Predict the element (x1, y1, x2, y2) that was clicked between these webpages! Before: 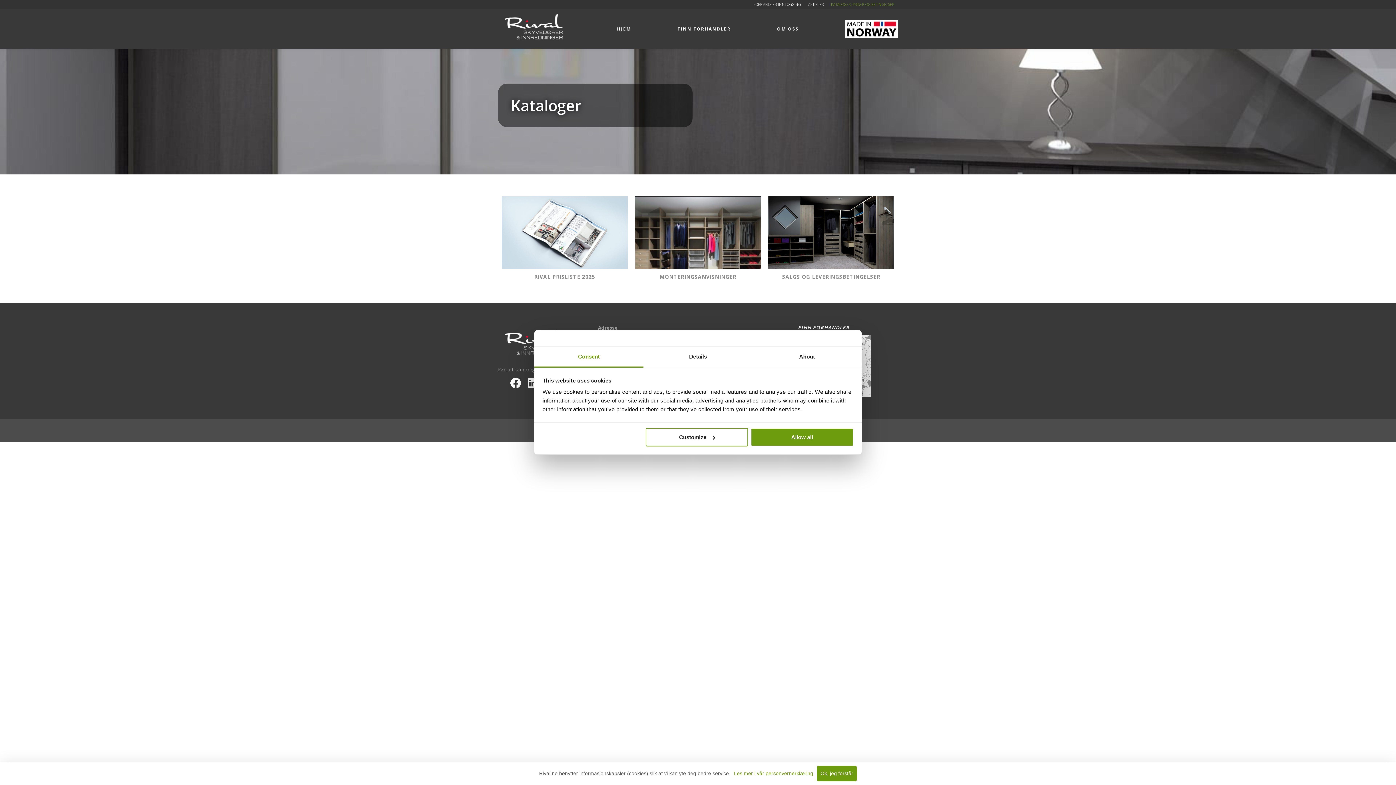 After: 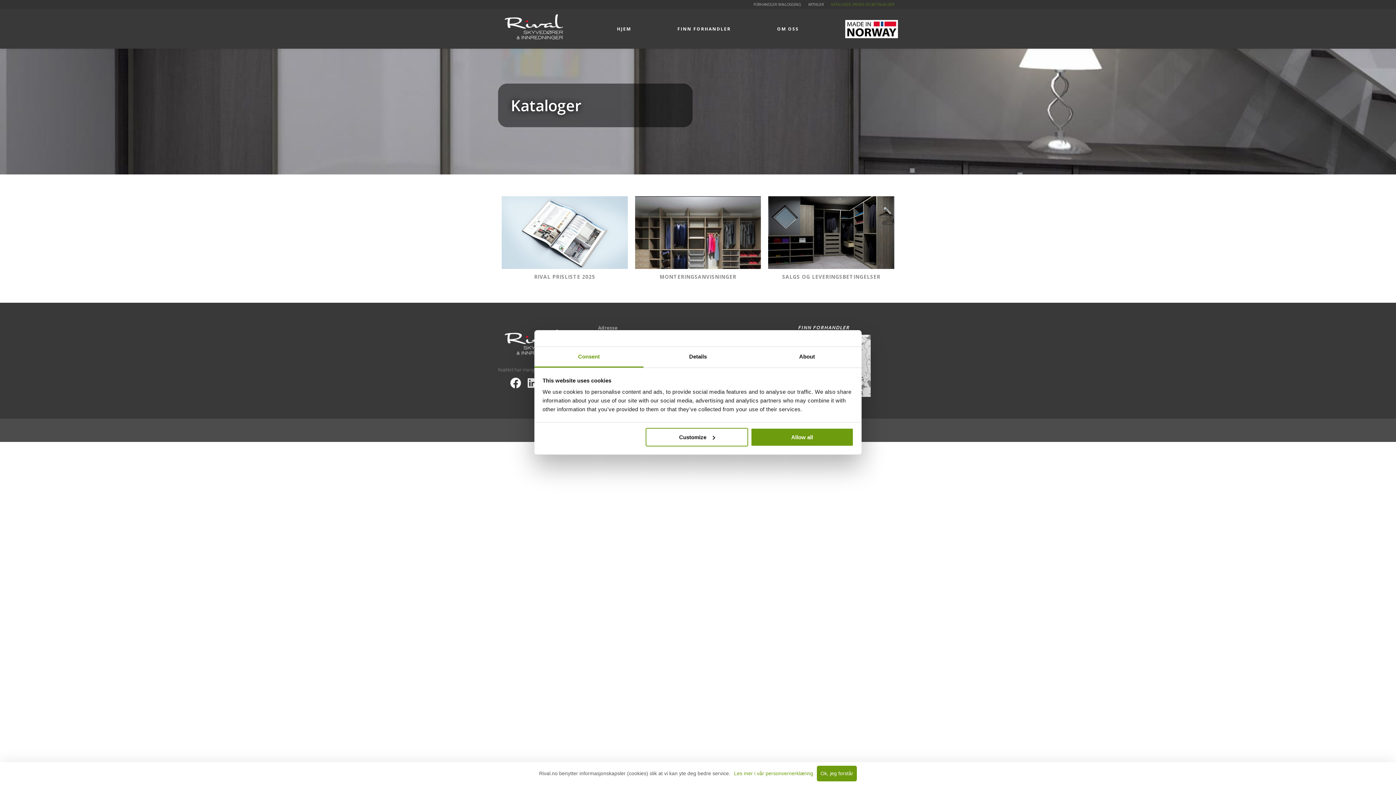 Action: label: Consent bbox: (534, 347, 643, 367)